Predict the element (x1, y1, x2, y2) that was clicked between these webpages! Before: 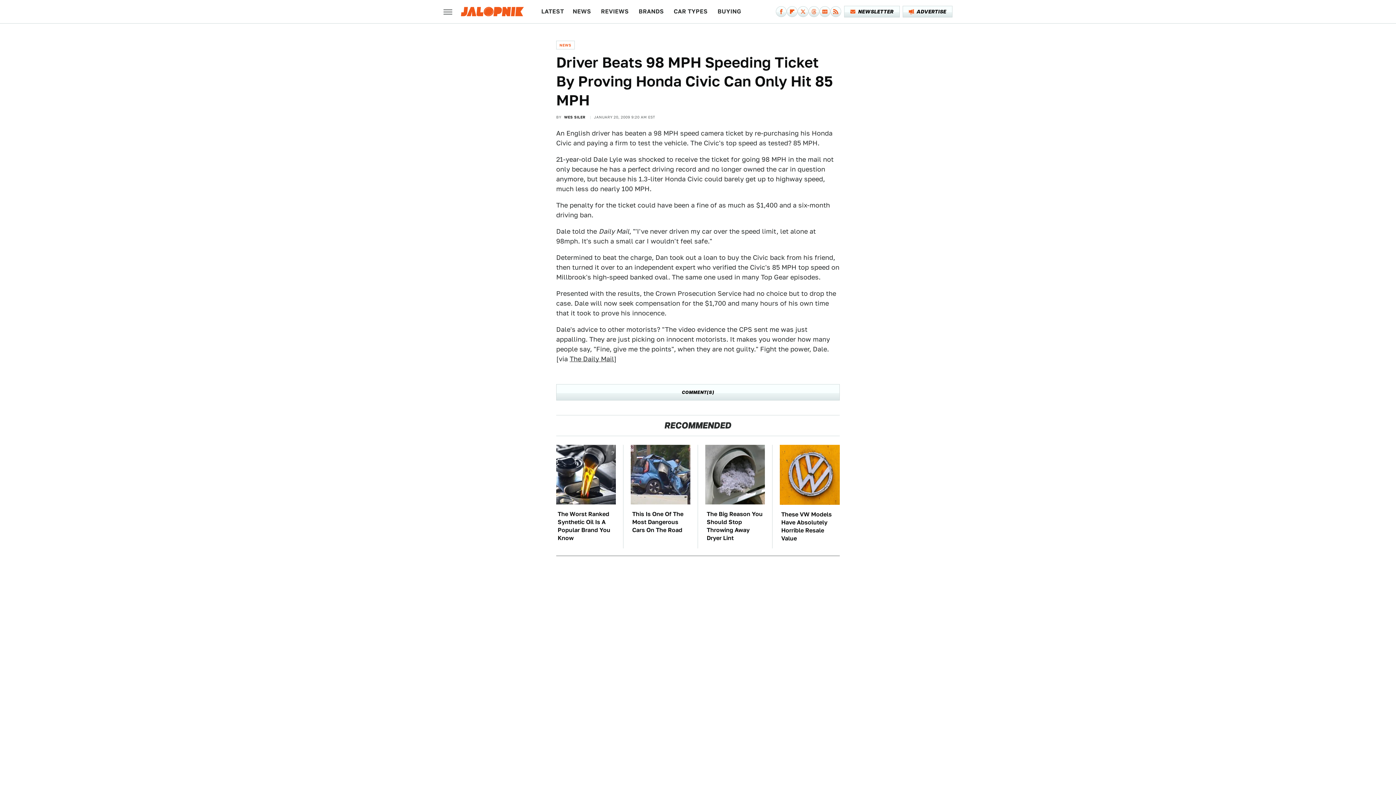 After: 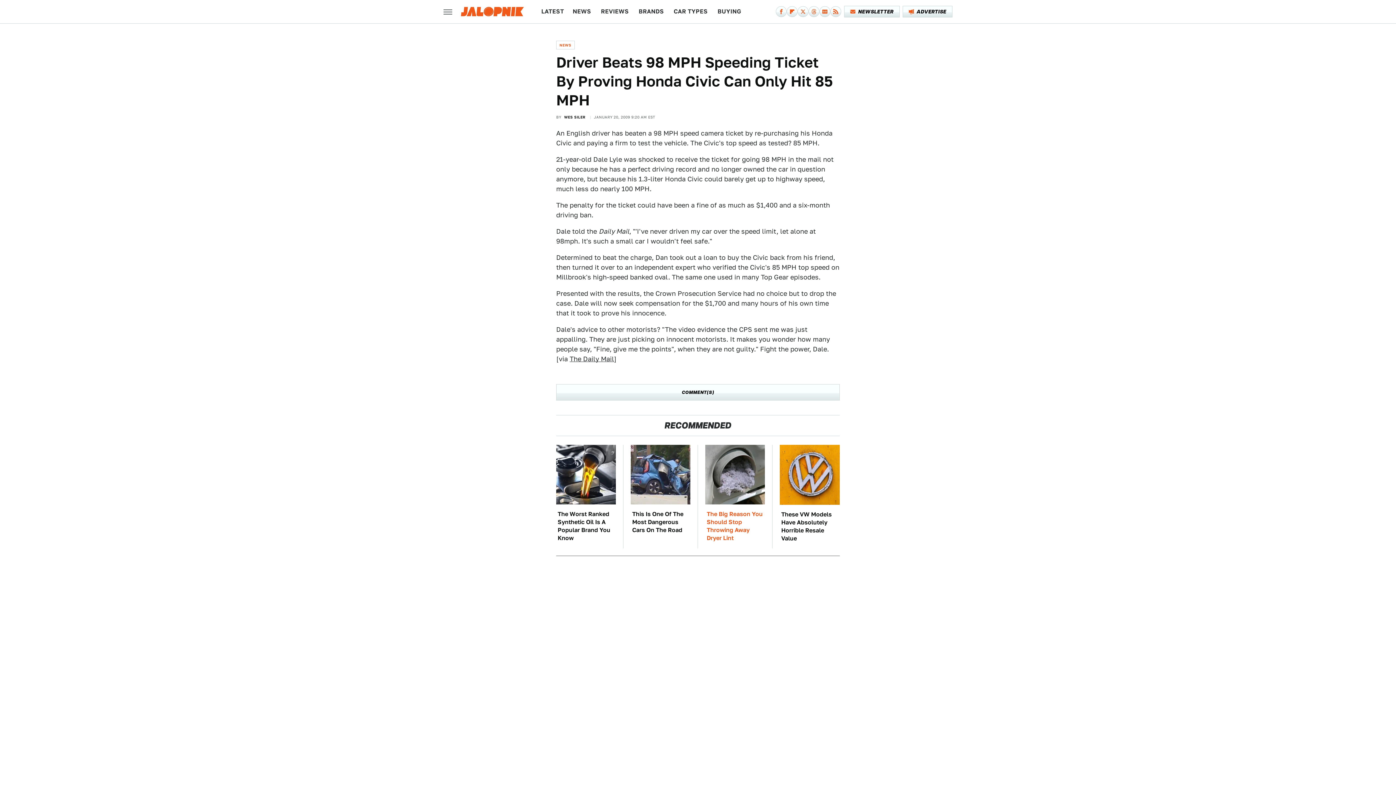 Action: bbox: (706, 510, 763, 542) label: The Big Reason You Should Stop Throwing Away Dryer Lint